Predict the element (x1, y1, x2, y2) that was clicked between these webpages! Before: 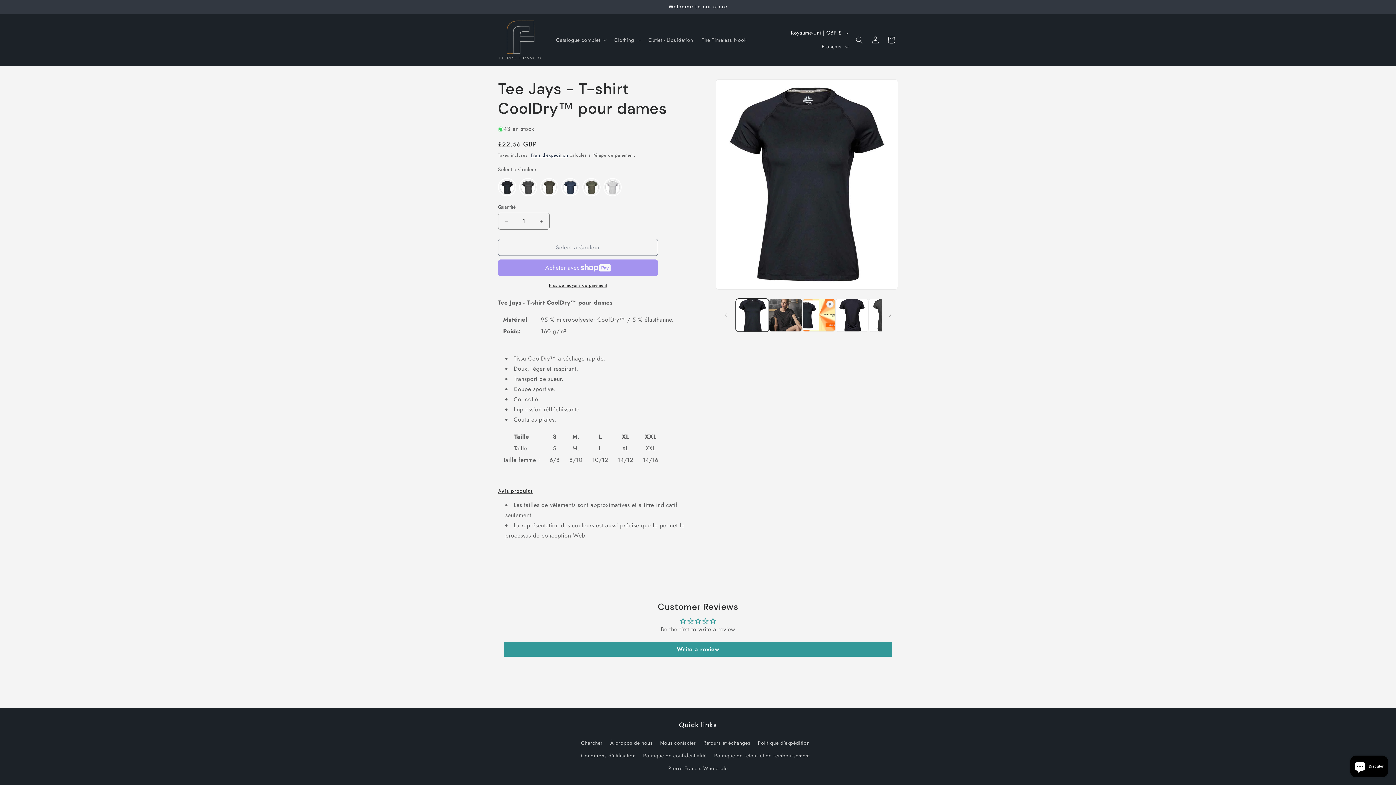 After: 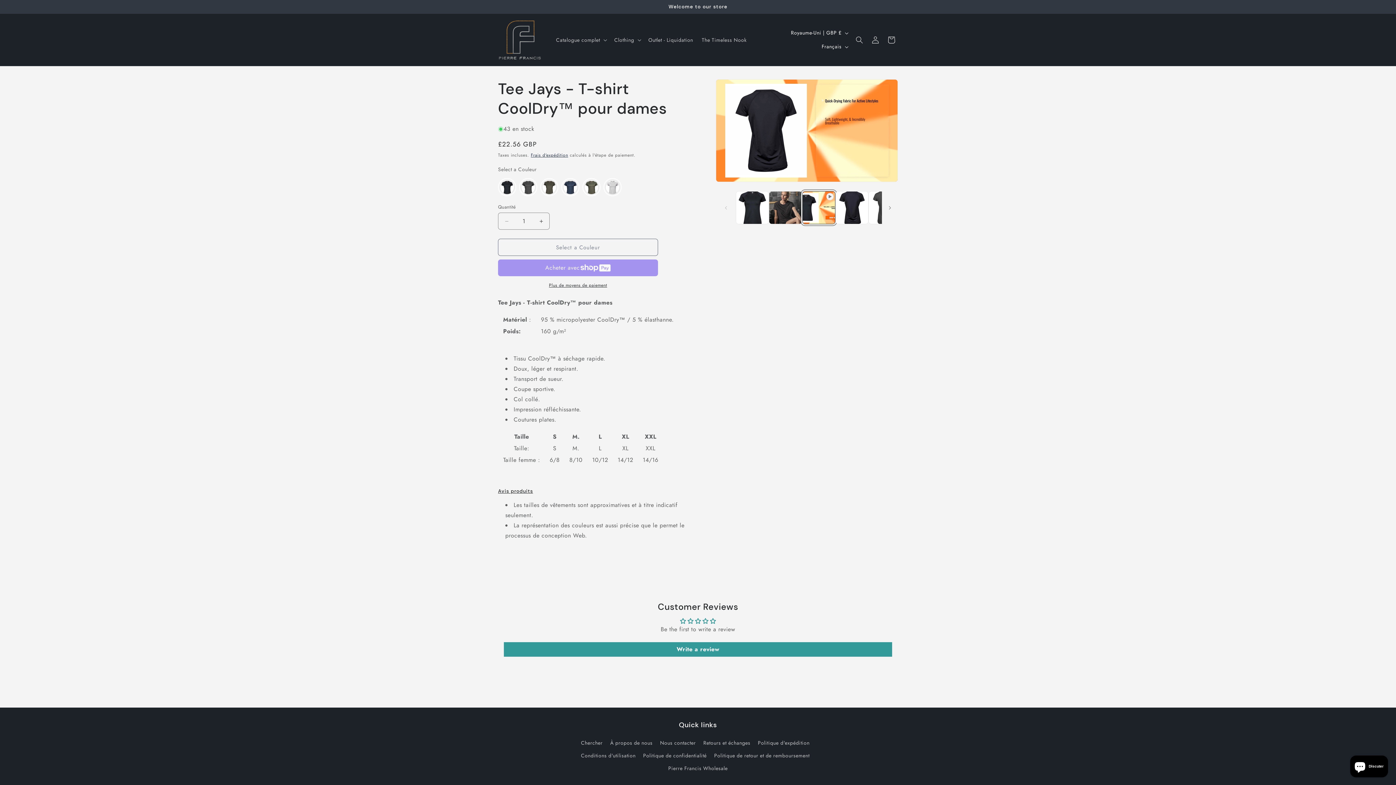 Action: label: Lire la vidéo 1 dans la galerie bbox: (802, 298, 835, 331)